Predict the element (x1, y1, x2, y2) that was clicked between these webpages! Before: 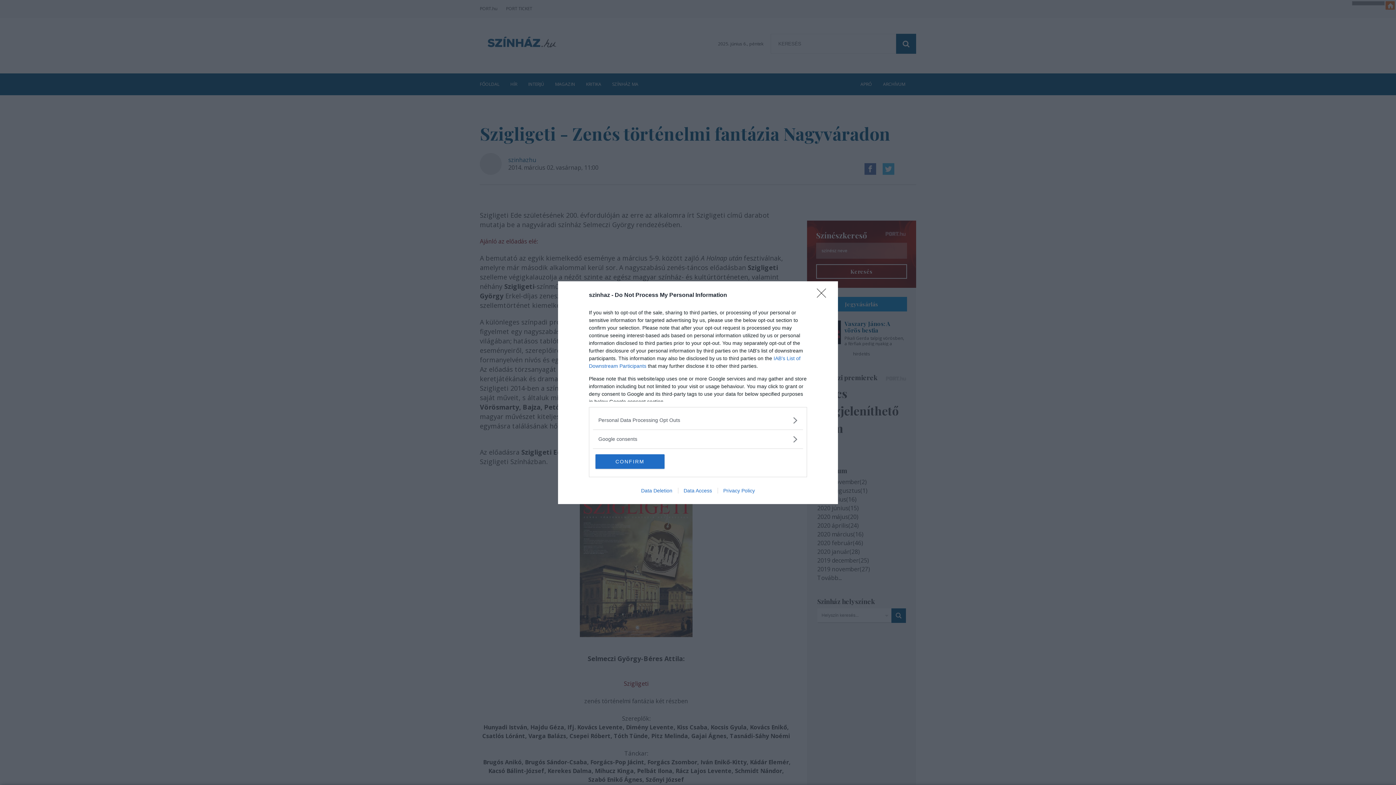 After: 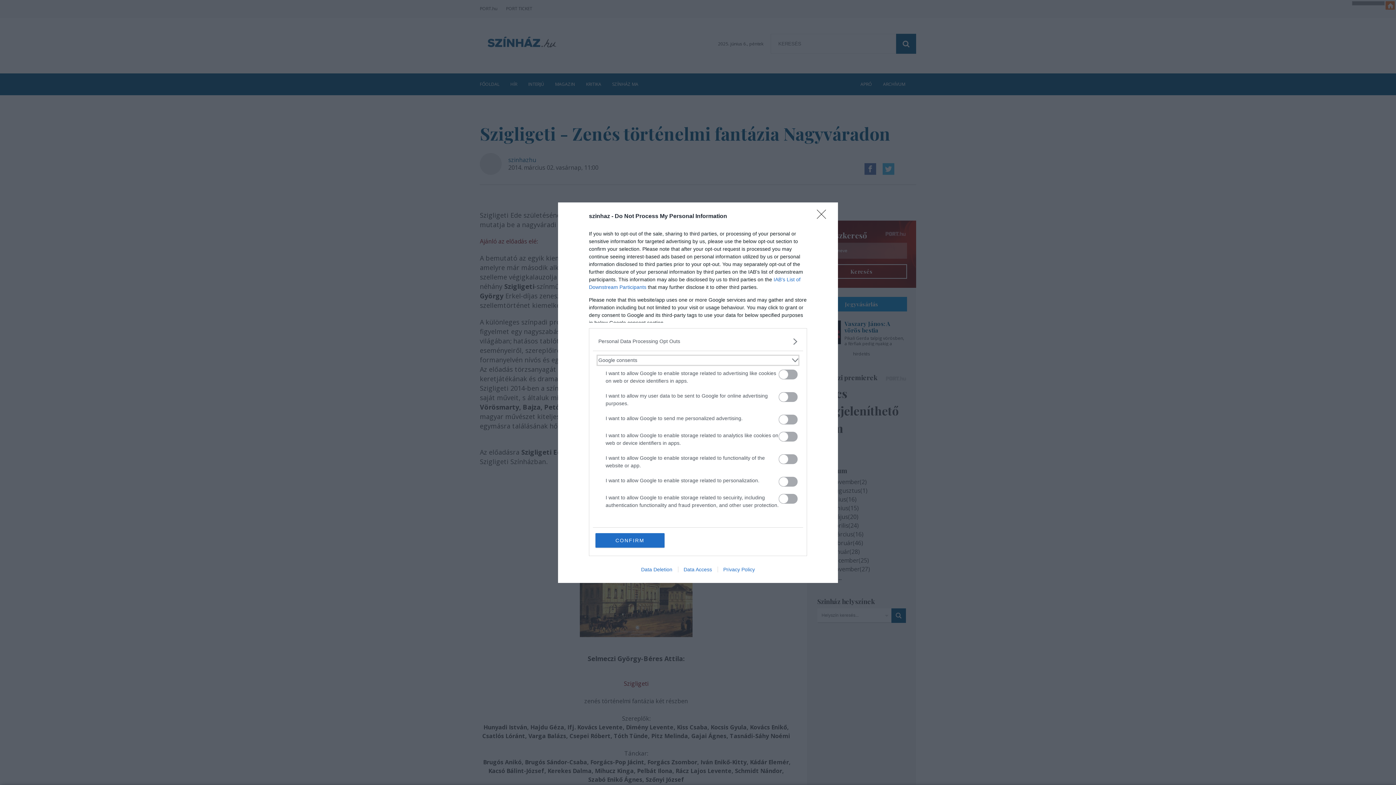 Action: label: Google consents bbox: (598, 435, 797, 443)